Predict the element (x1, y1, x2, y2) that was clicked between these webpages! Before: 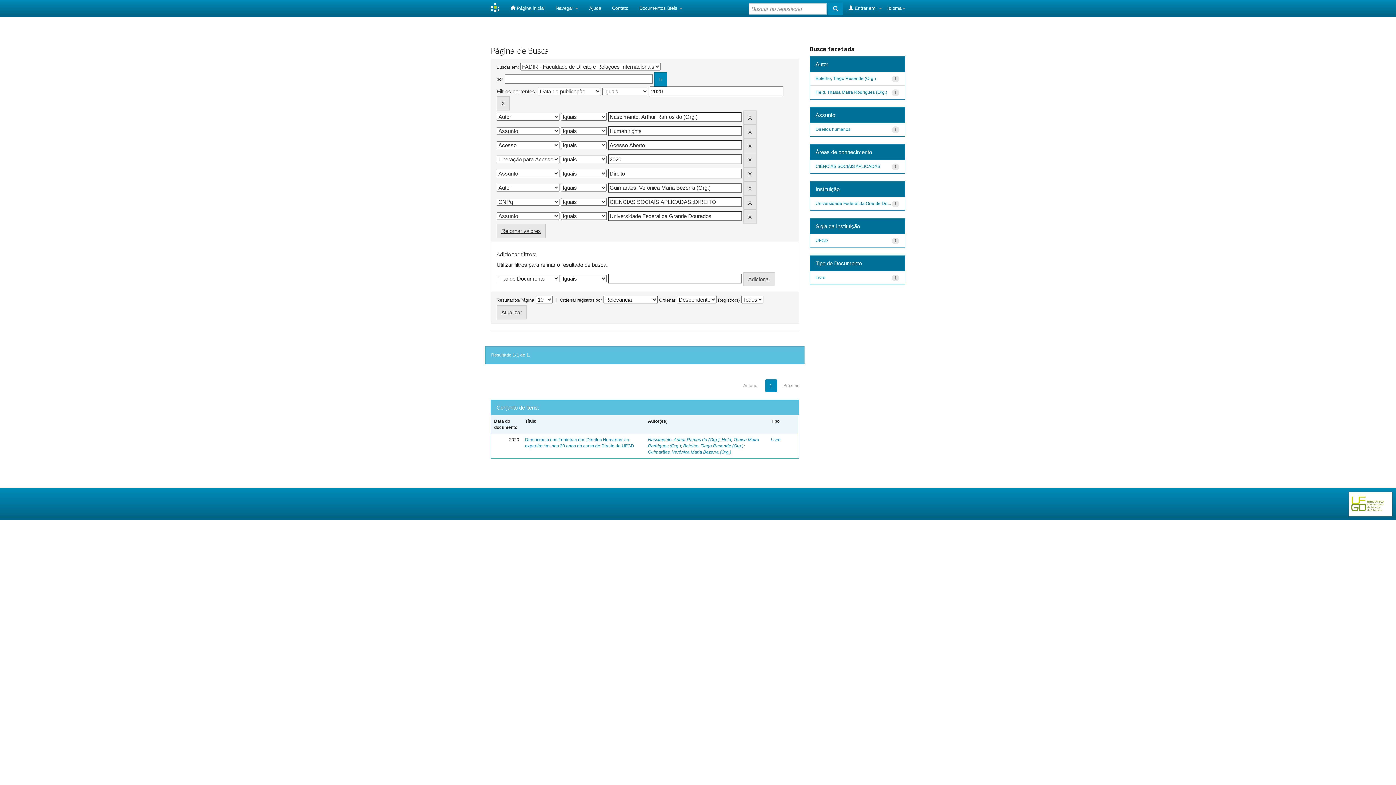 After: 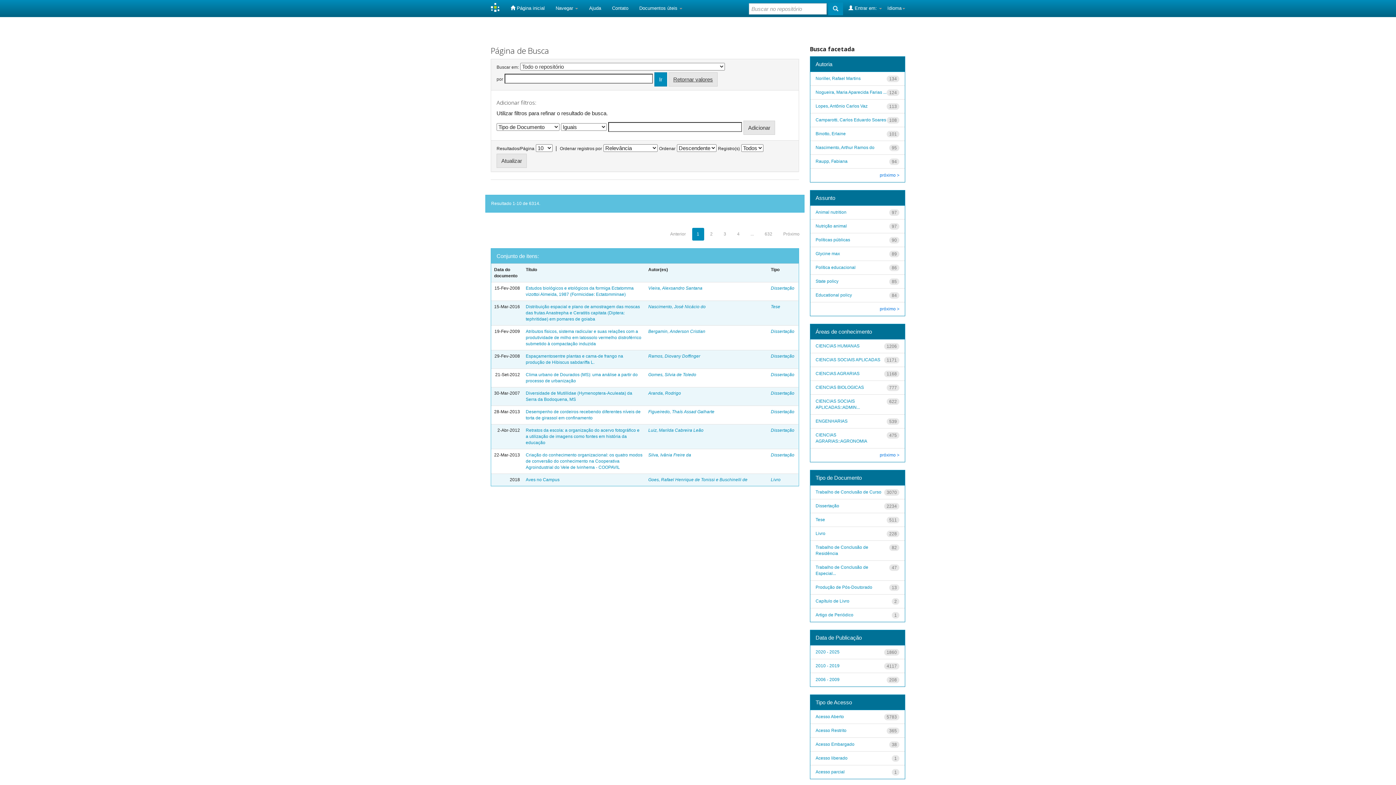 Action: bbox: (828, 2, 843, 15)